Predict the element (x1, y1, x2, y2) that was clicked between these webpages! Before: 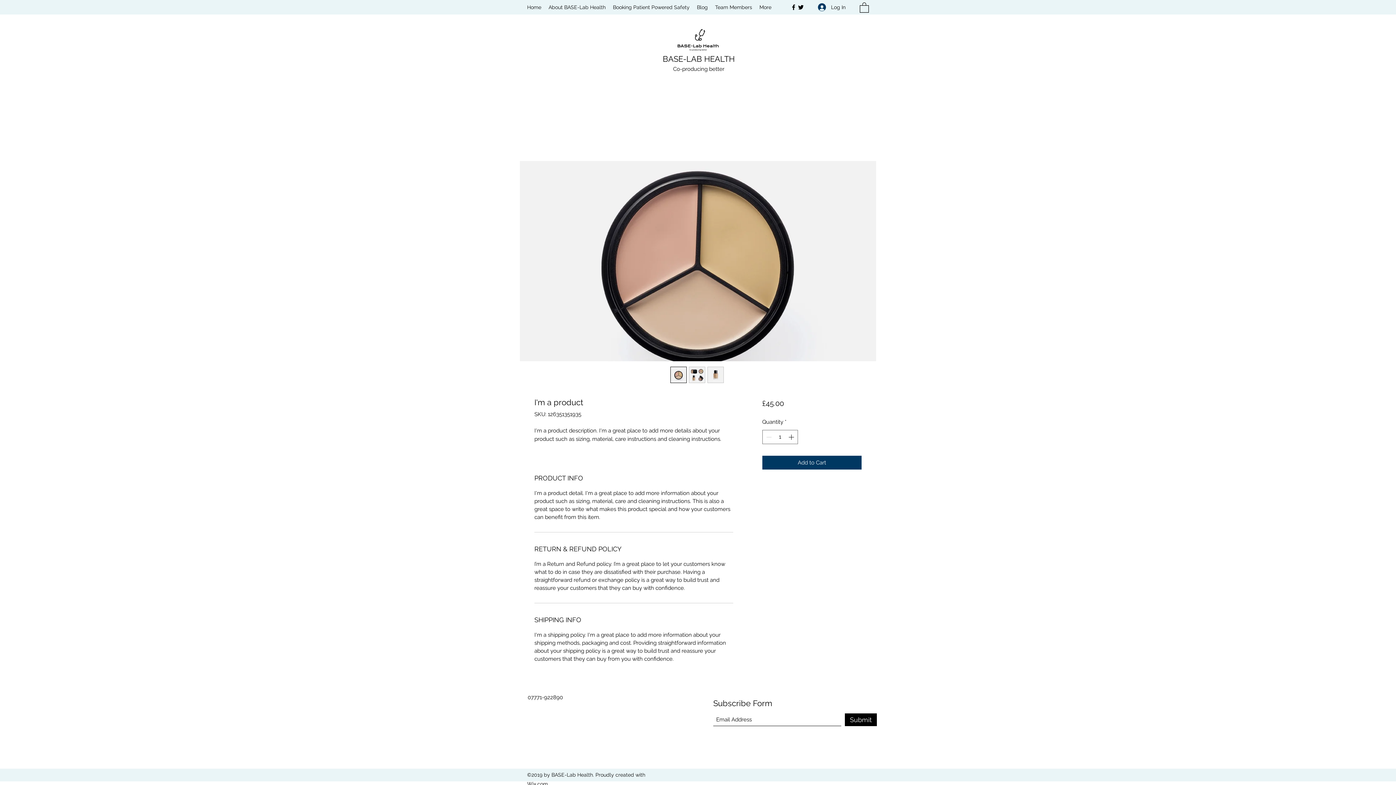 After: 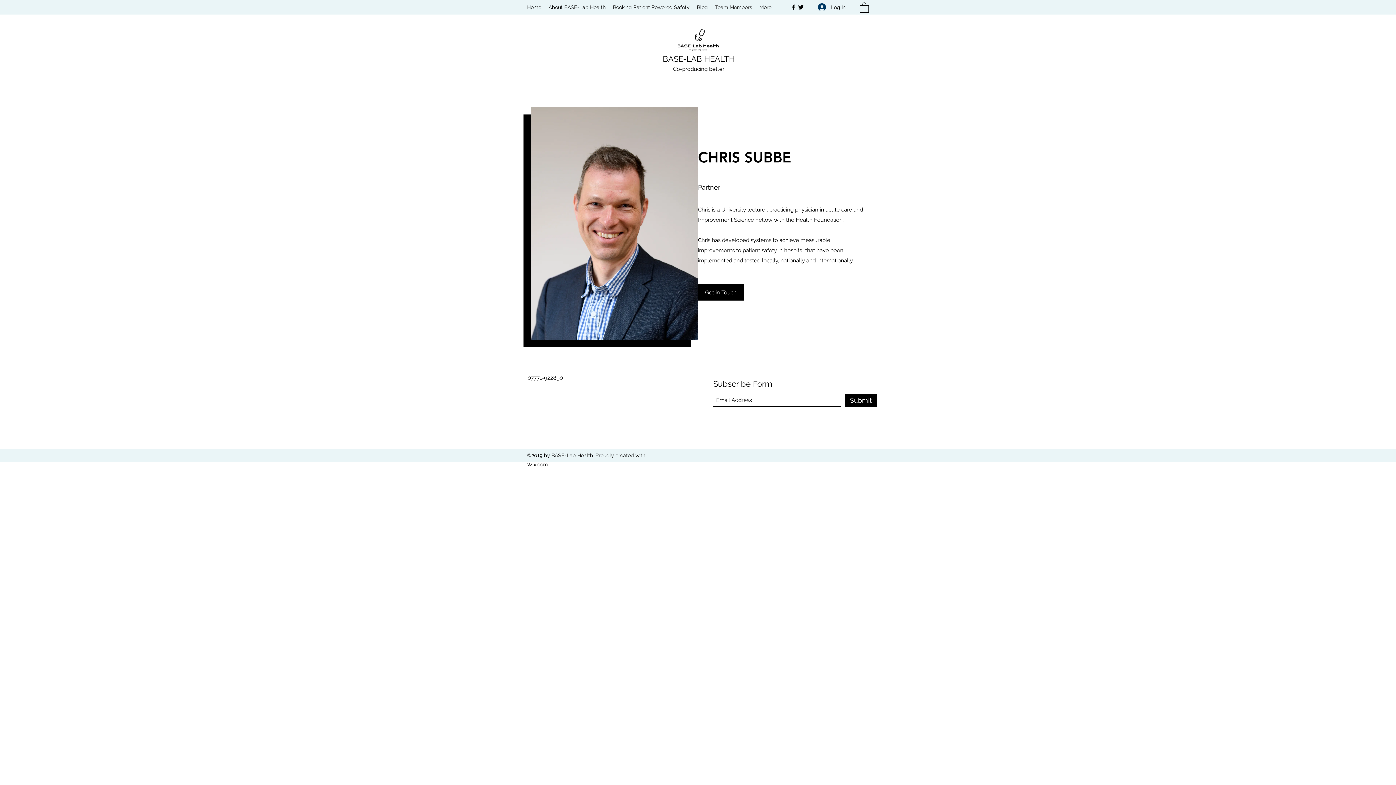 Action: bbox: (711, 1, 756, 12) label: Team Members